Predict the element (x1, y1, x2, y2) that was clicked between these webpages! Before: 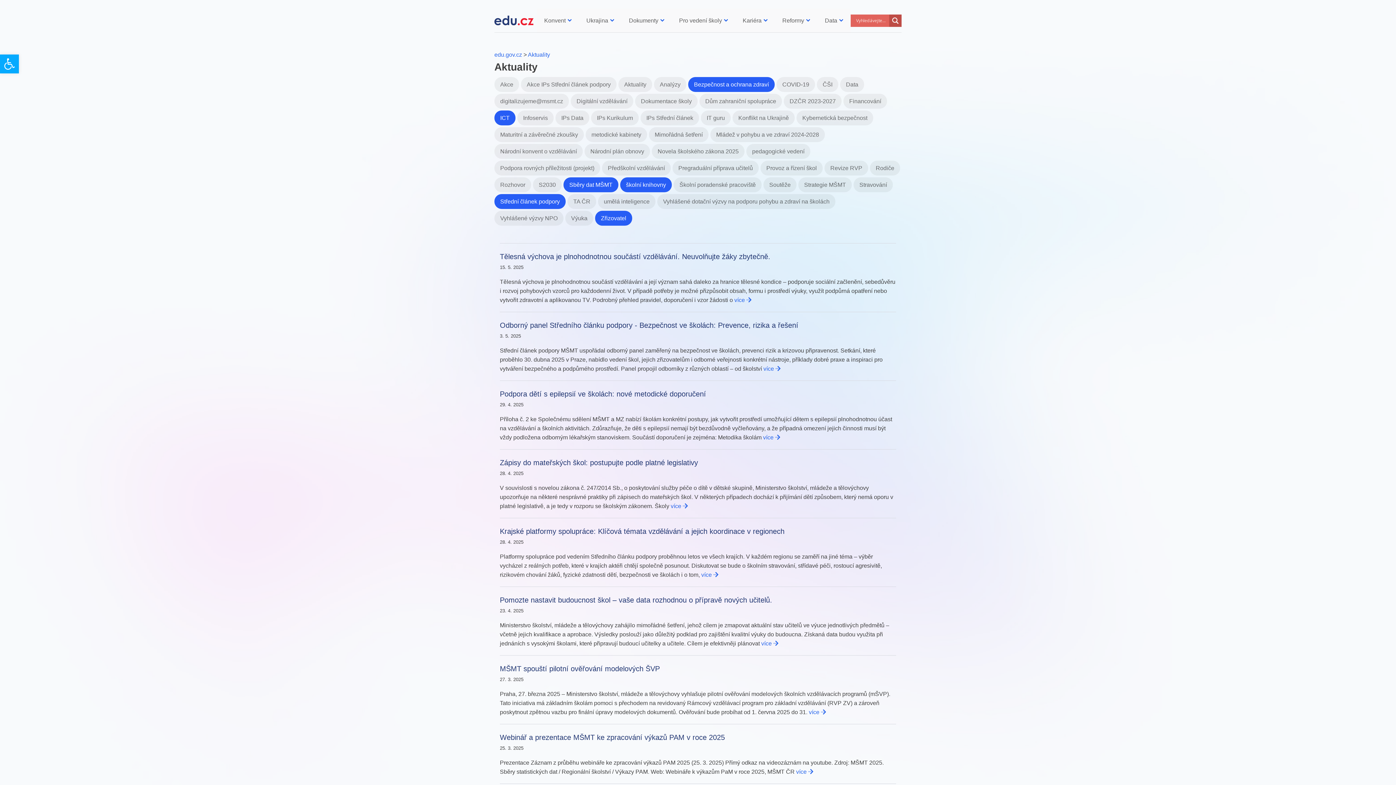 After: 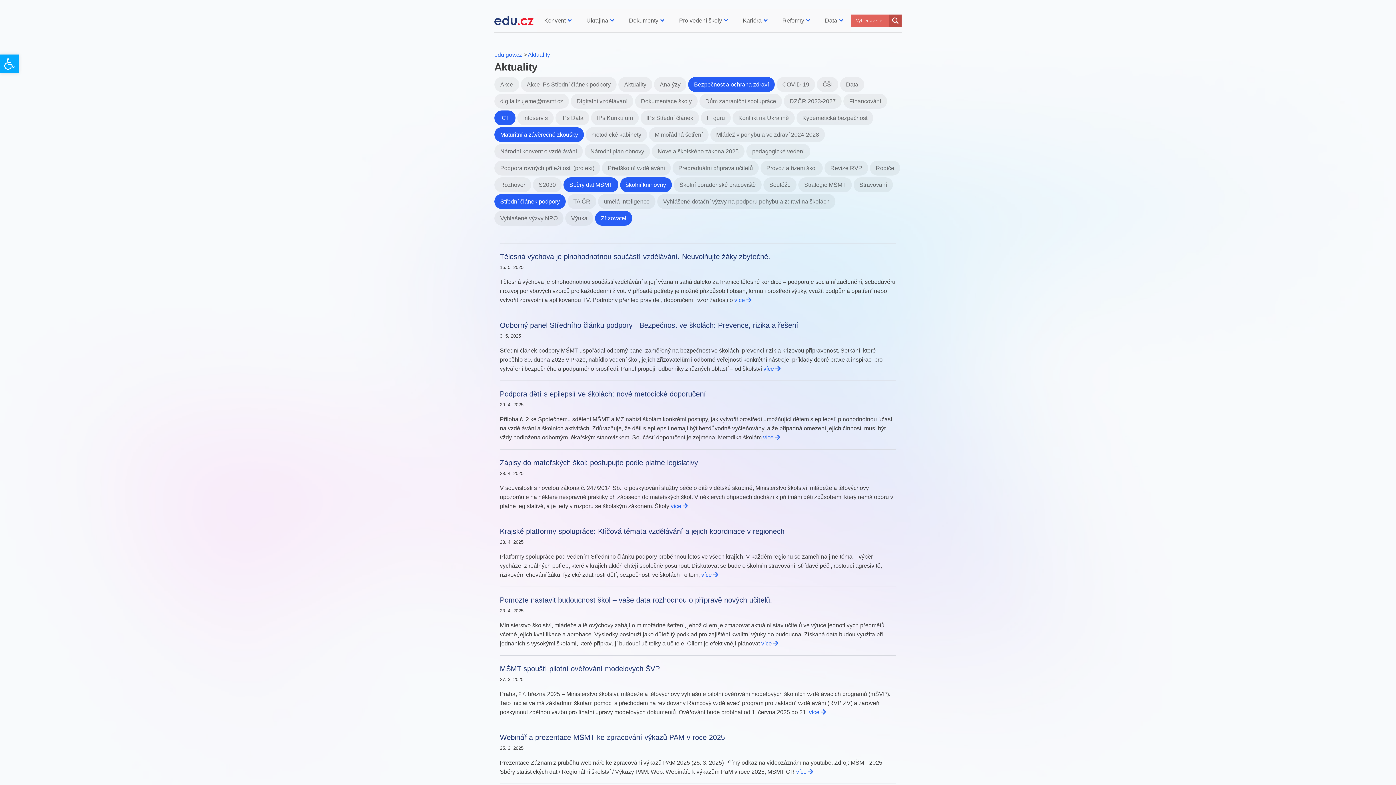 Action: bbox: (492, 131, 584, 137) label: Maturitní a závěrečné zkoušky